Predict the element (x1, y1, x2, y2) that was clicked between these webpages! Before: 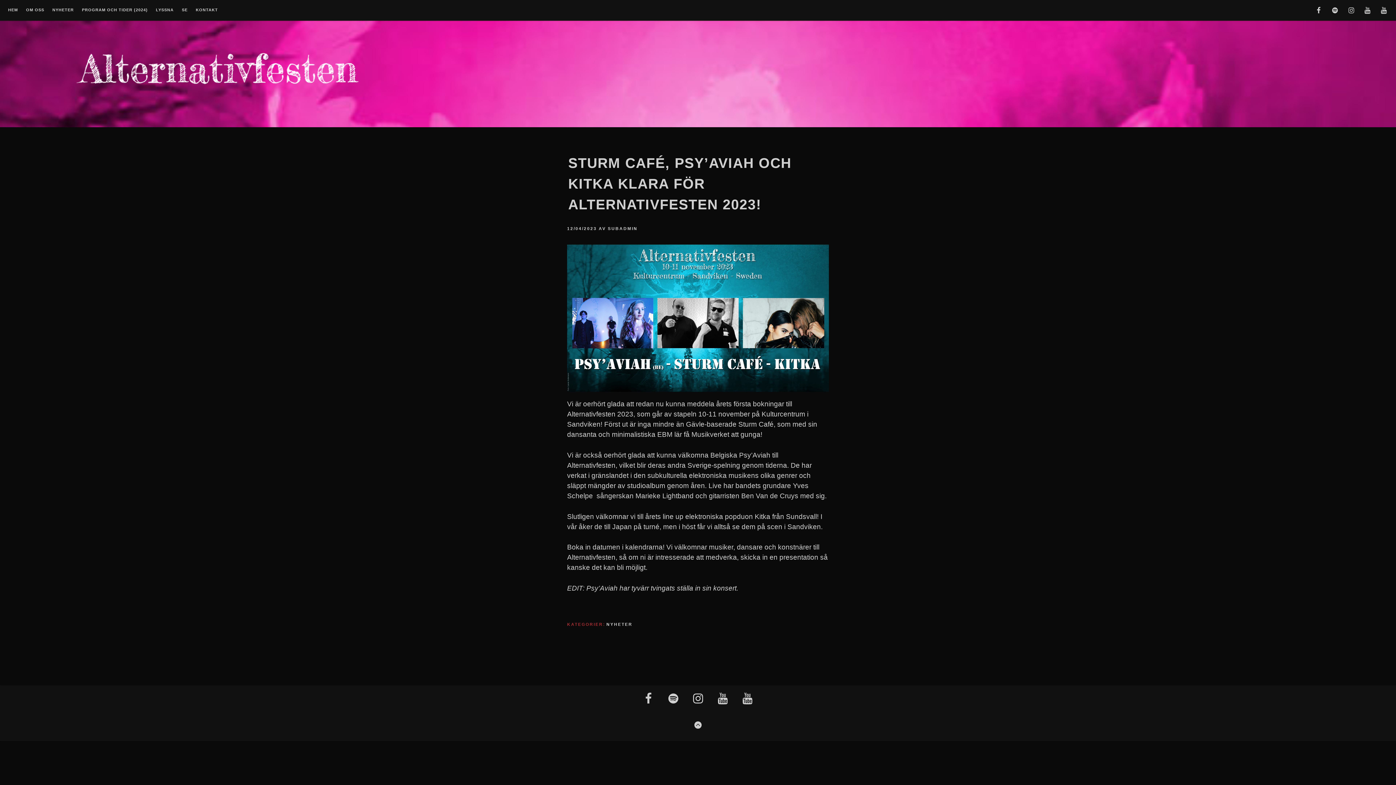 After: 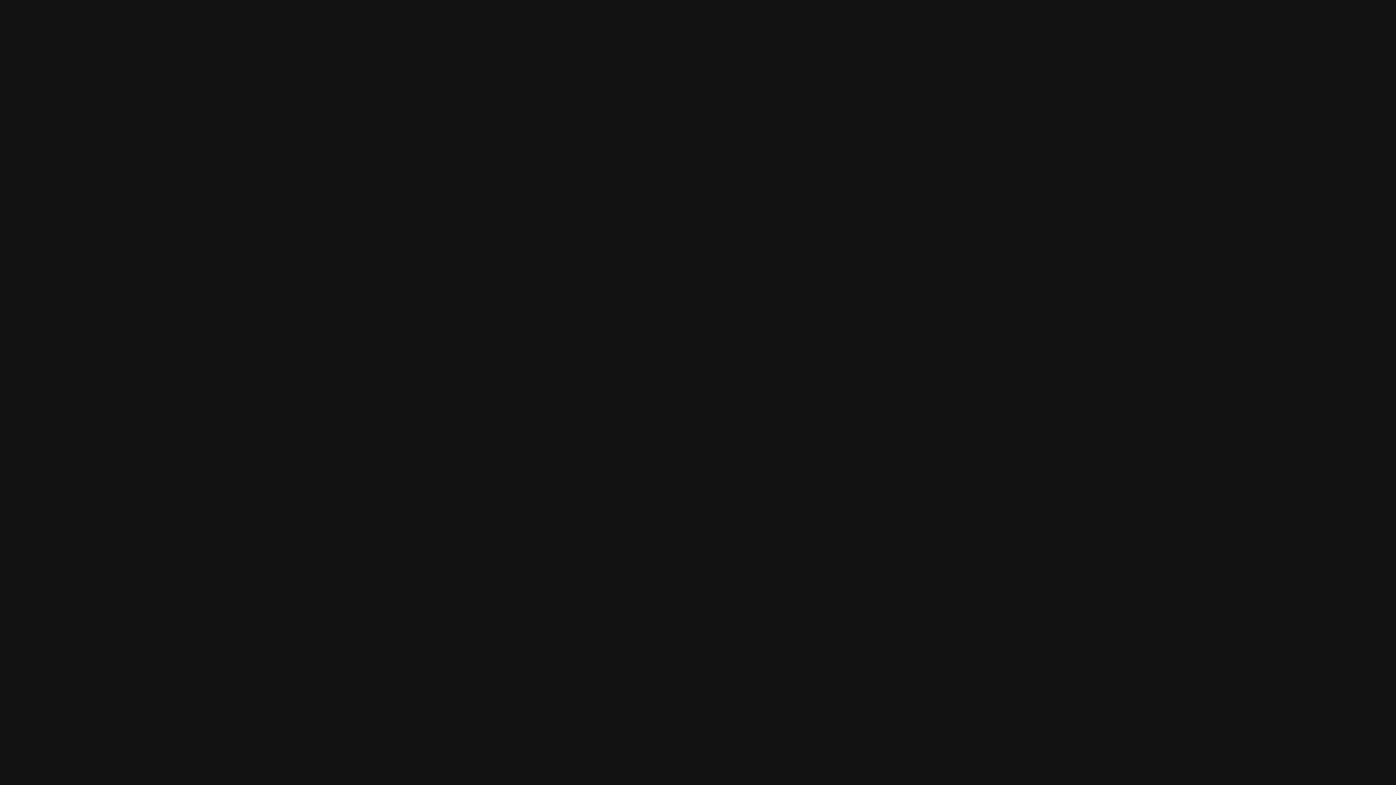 Action: bbox: (1331, 6, 1339, 15) label: SPOTIFY